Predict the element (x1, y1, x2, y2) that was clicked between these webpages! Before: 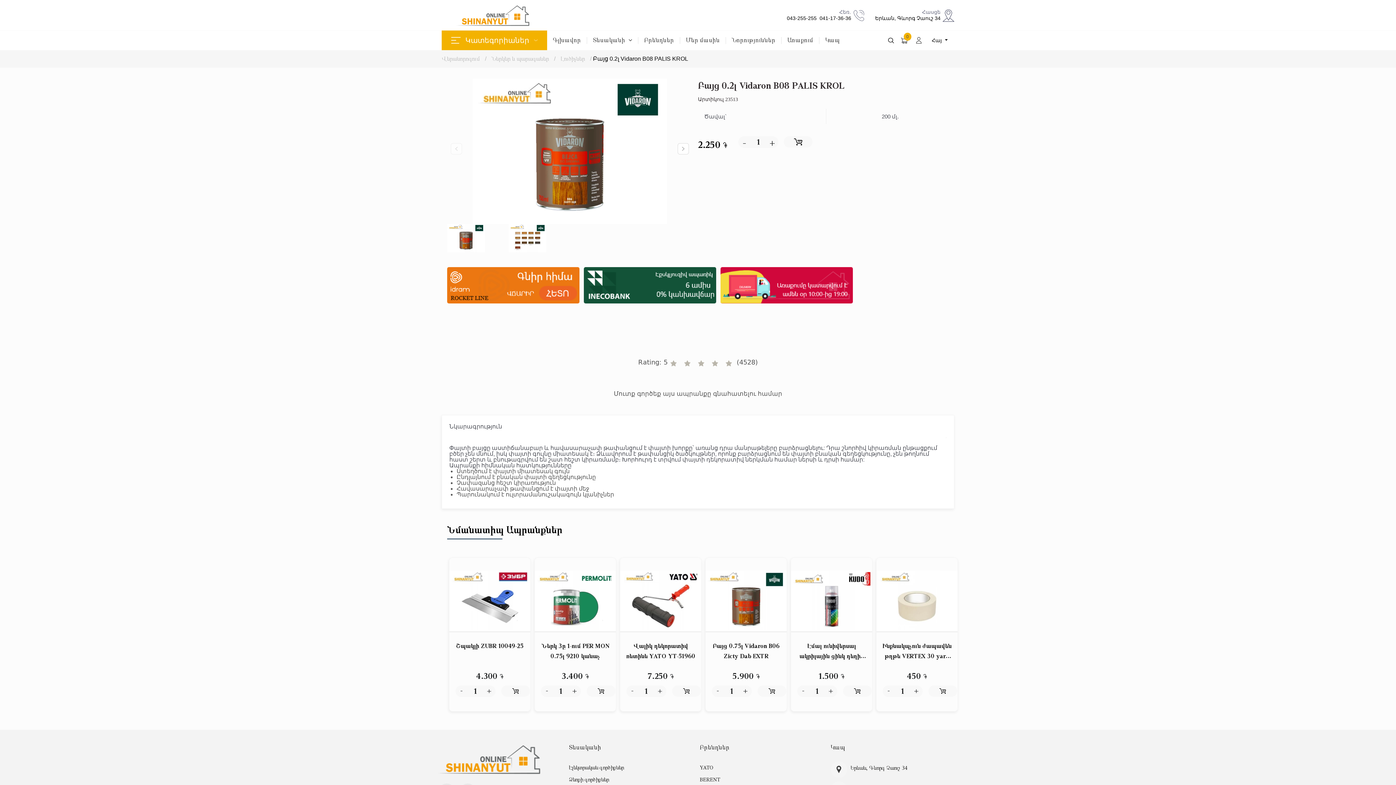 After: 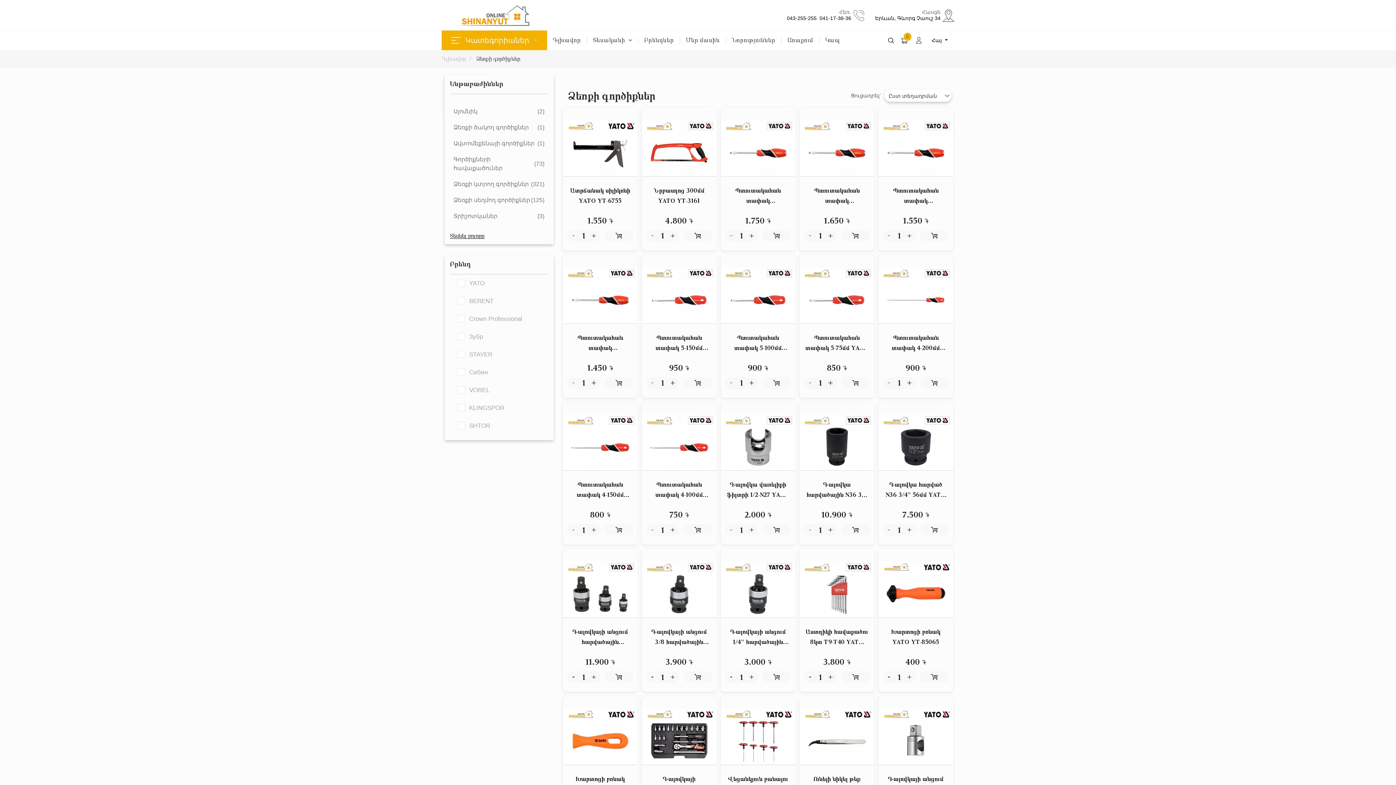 Action: label: Ձեռքի գործիքներ bbox: (569, 776, 609, 783)